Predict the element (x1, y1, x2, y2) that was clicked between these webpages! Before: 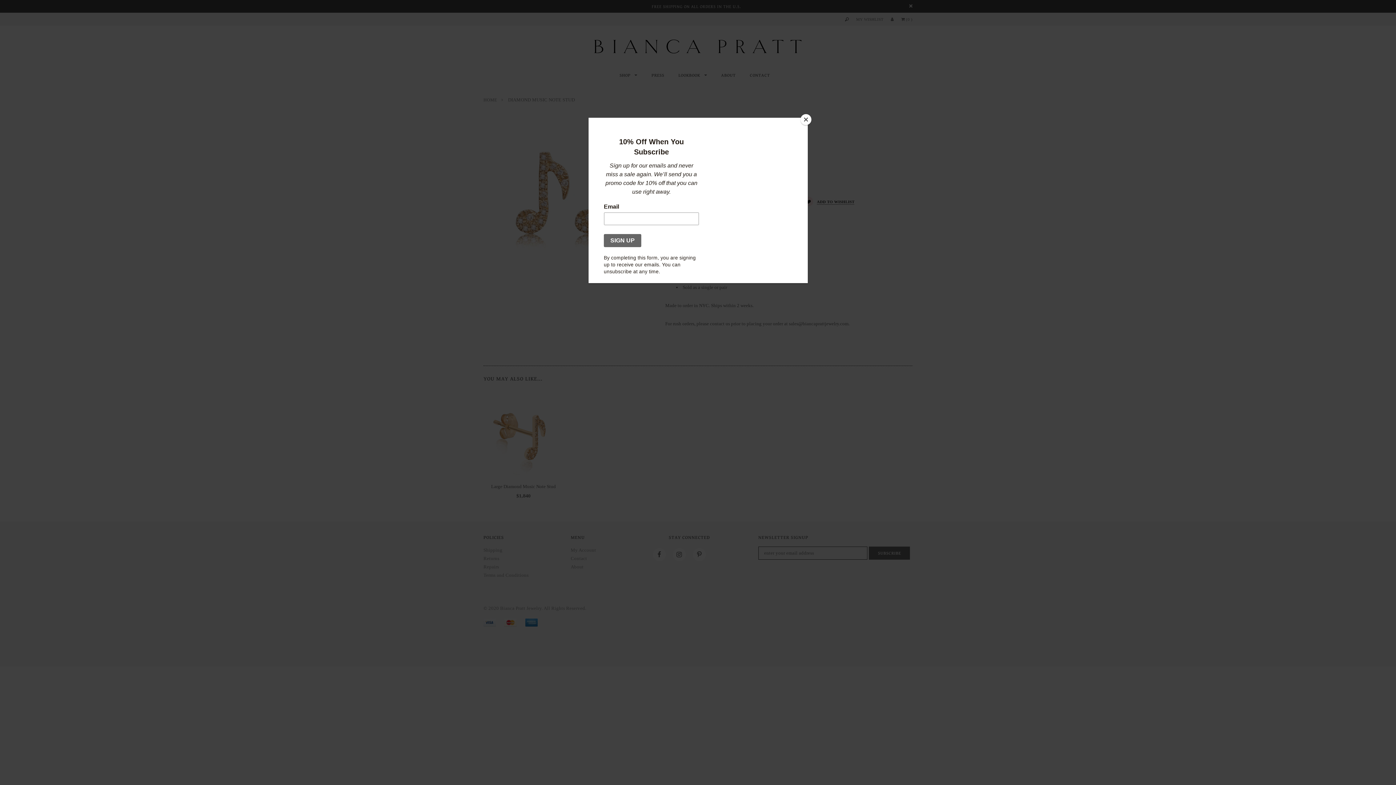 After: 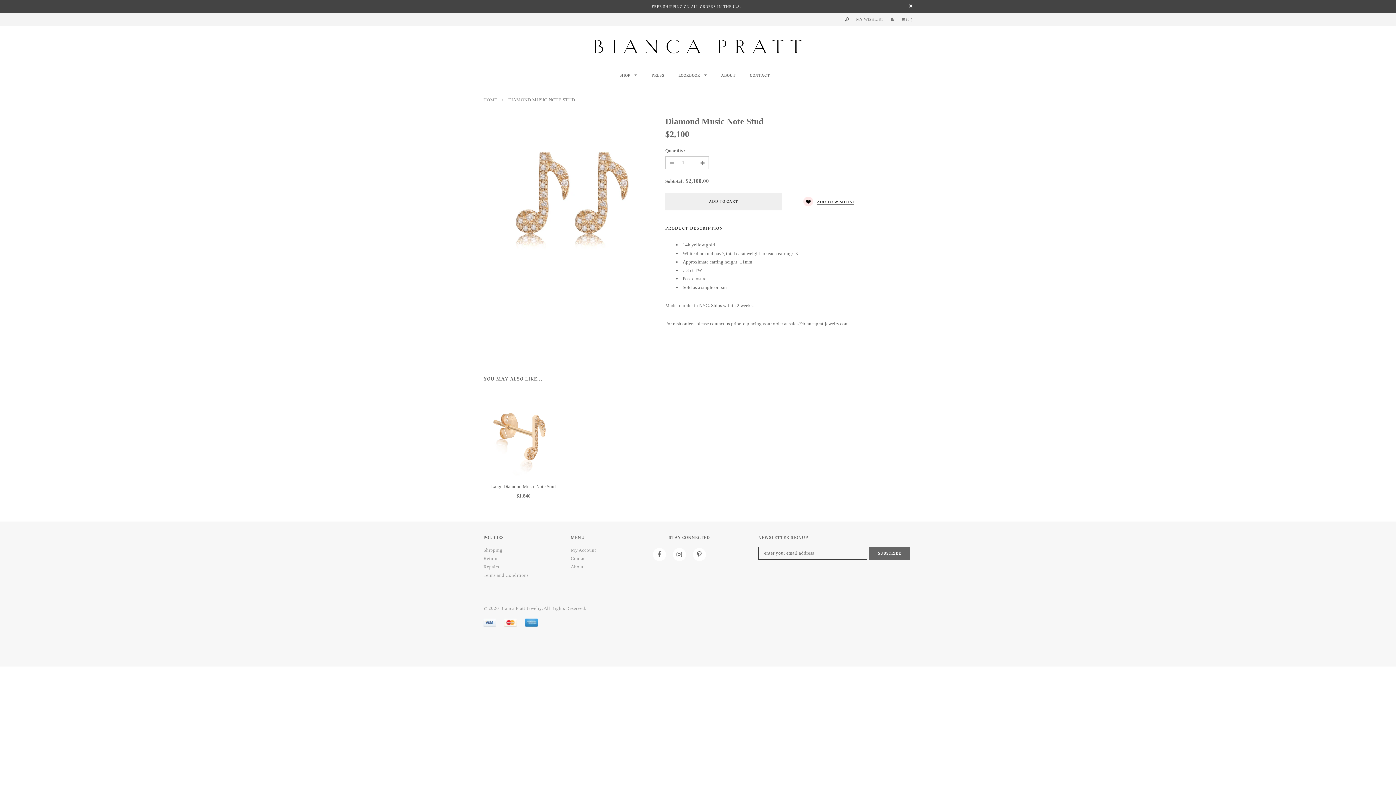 Action: label: Close bbox: (800, 114, 811, 125)